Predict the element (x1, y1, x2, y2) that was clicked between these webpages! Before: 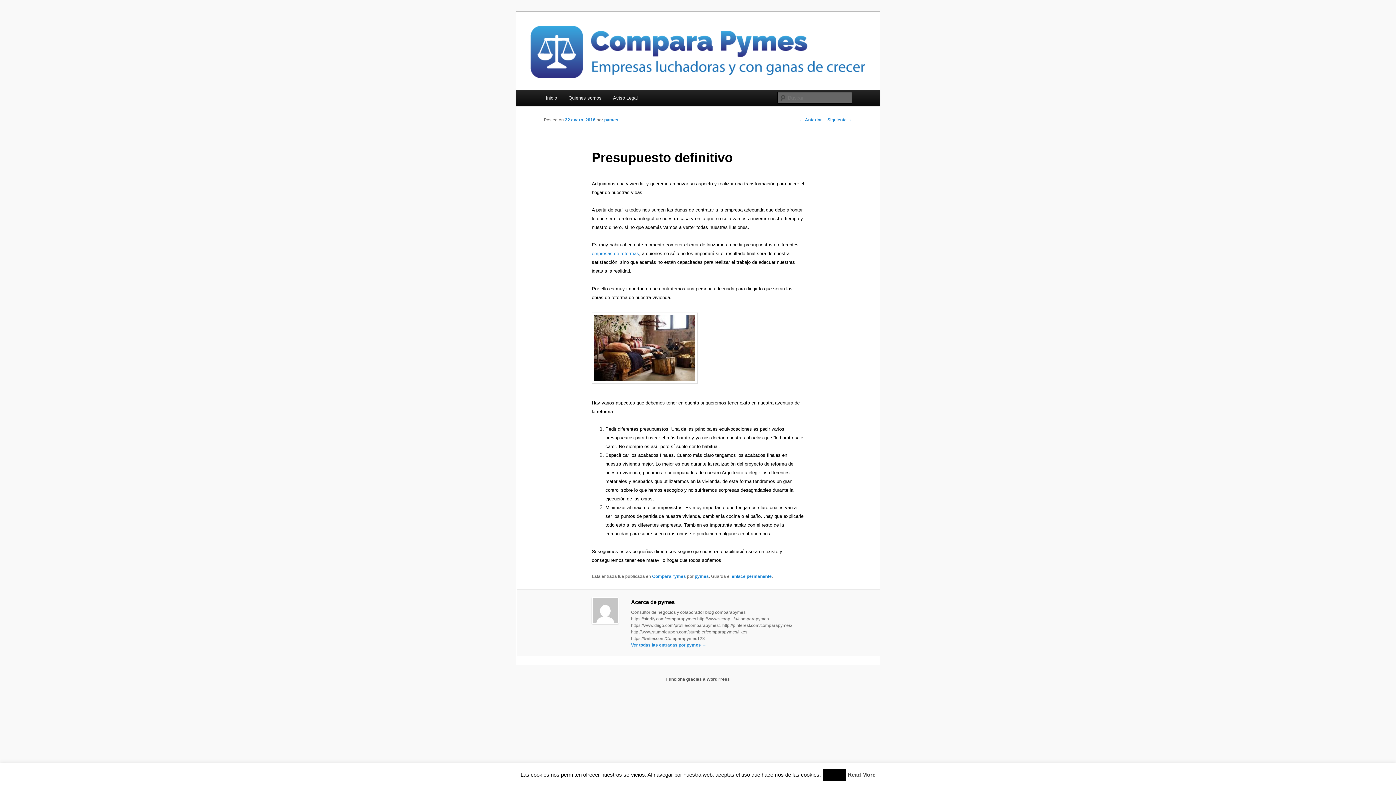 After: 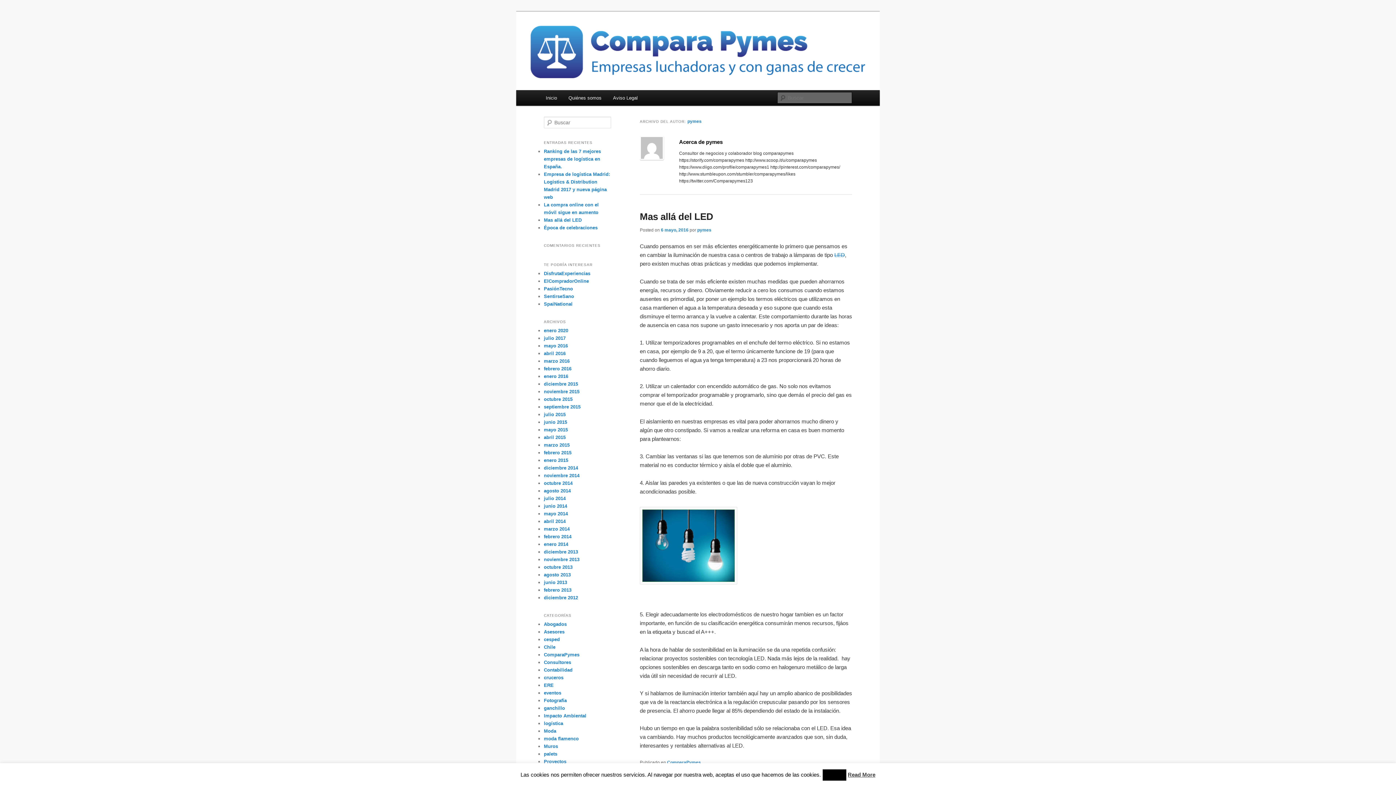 Action: bbox: (694, 574, 709, 579) label: pymes